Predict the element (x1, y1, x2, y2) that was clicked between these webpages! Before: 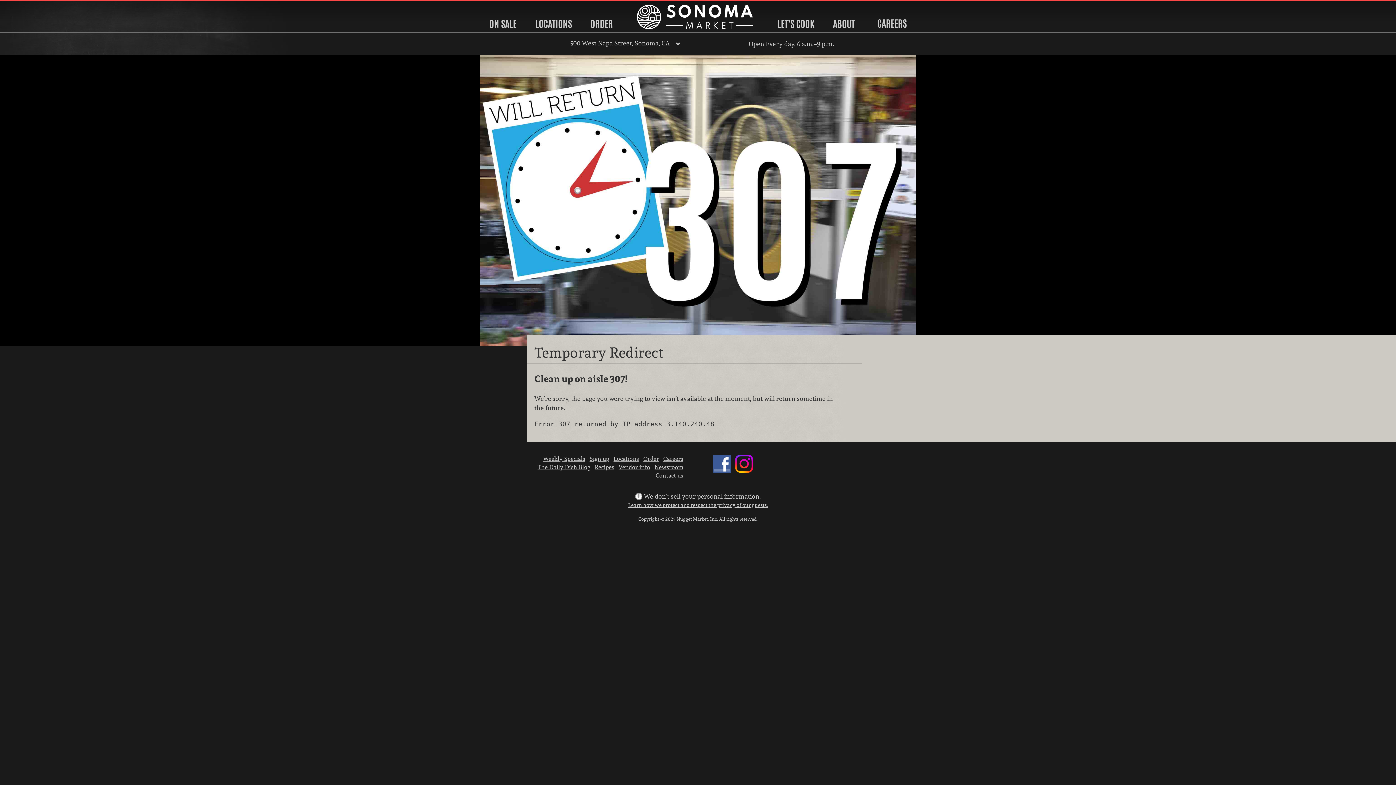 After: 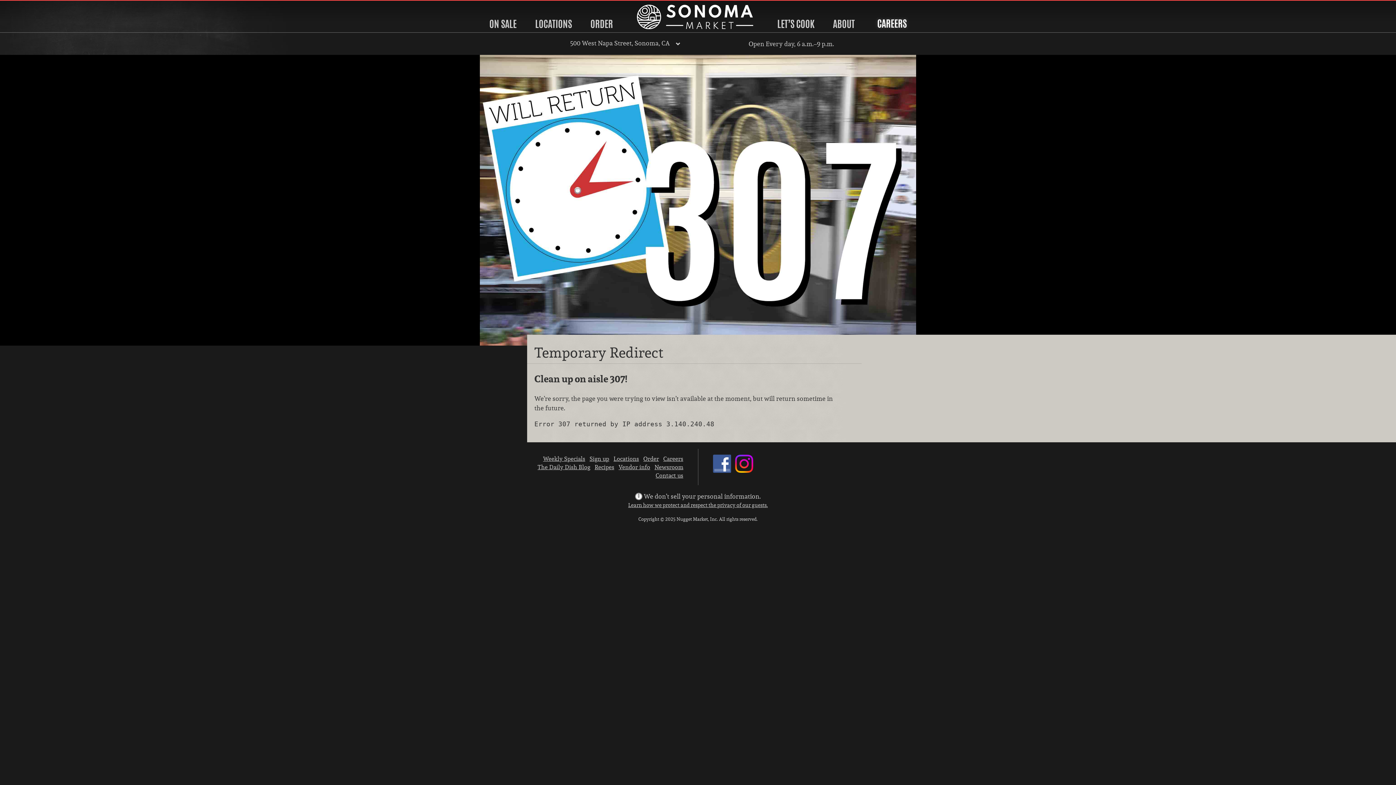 Action: label: CAREERS bbox: (877, 16, 906, 30)